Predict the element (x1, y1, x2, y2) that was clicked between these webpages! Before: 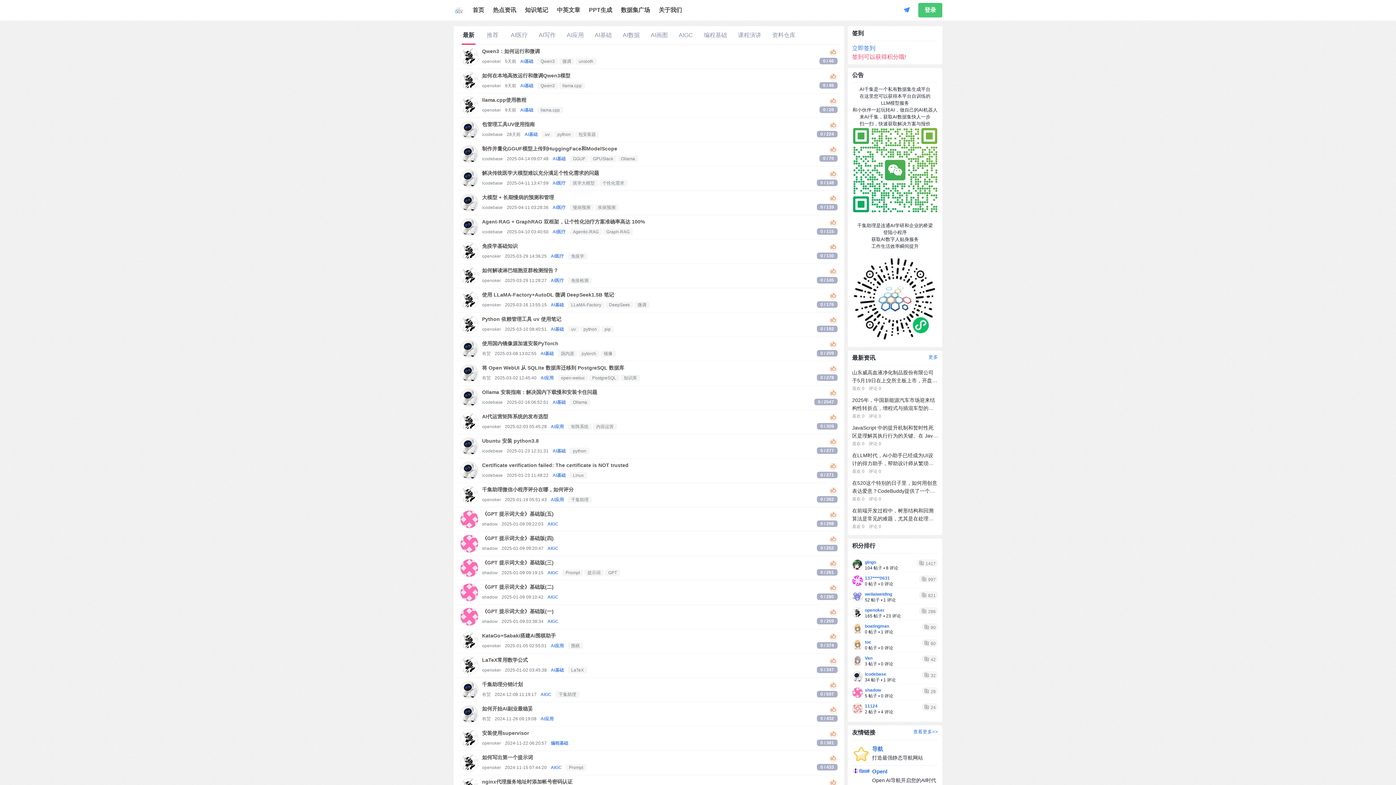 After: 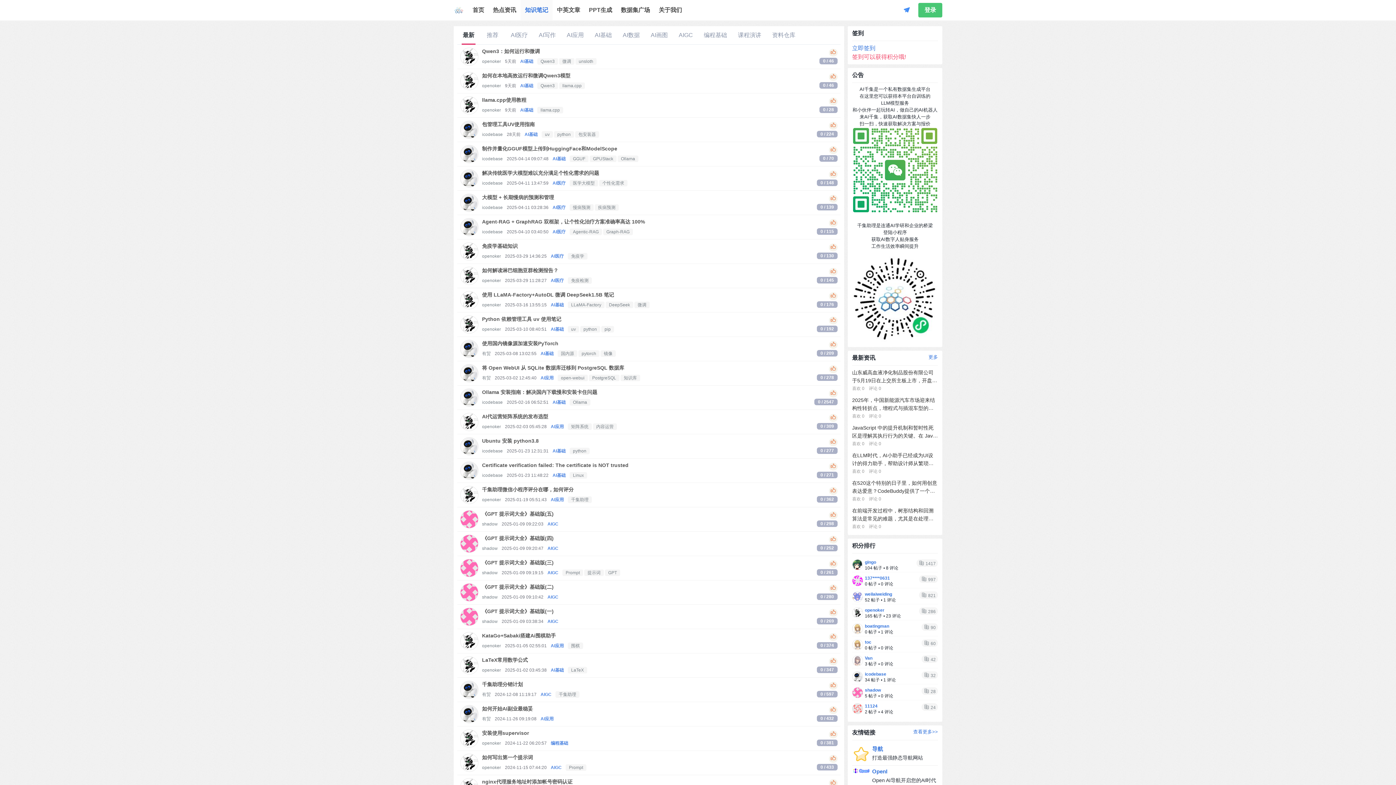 Action: label: 知识笔记 bbox: (520, 0, 552, 20)